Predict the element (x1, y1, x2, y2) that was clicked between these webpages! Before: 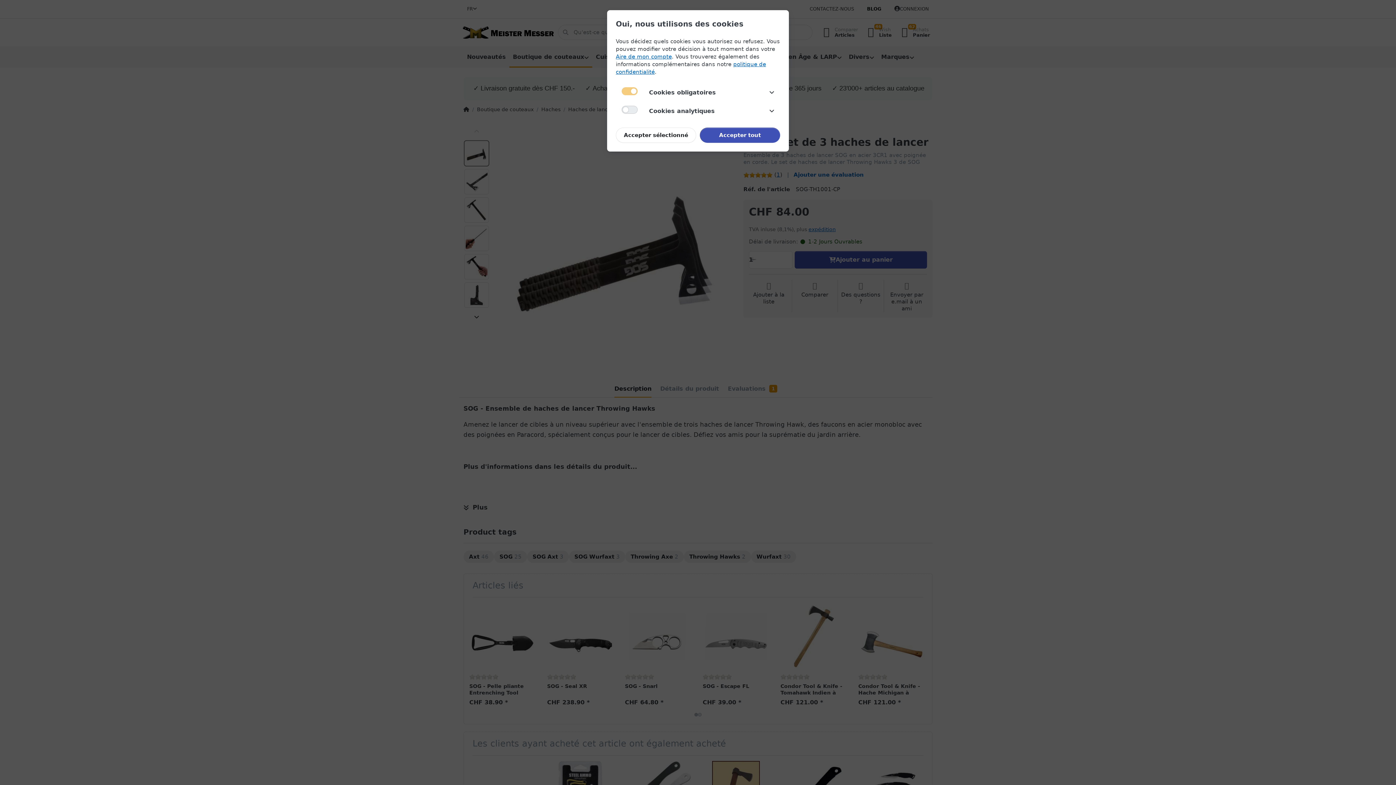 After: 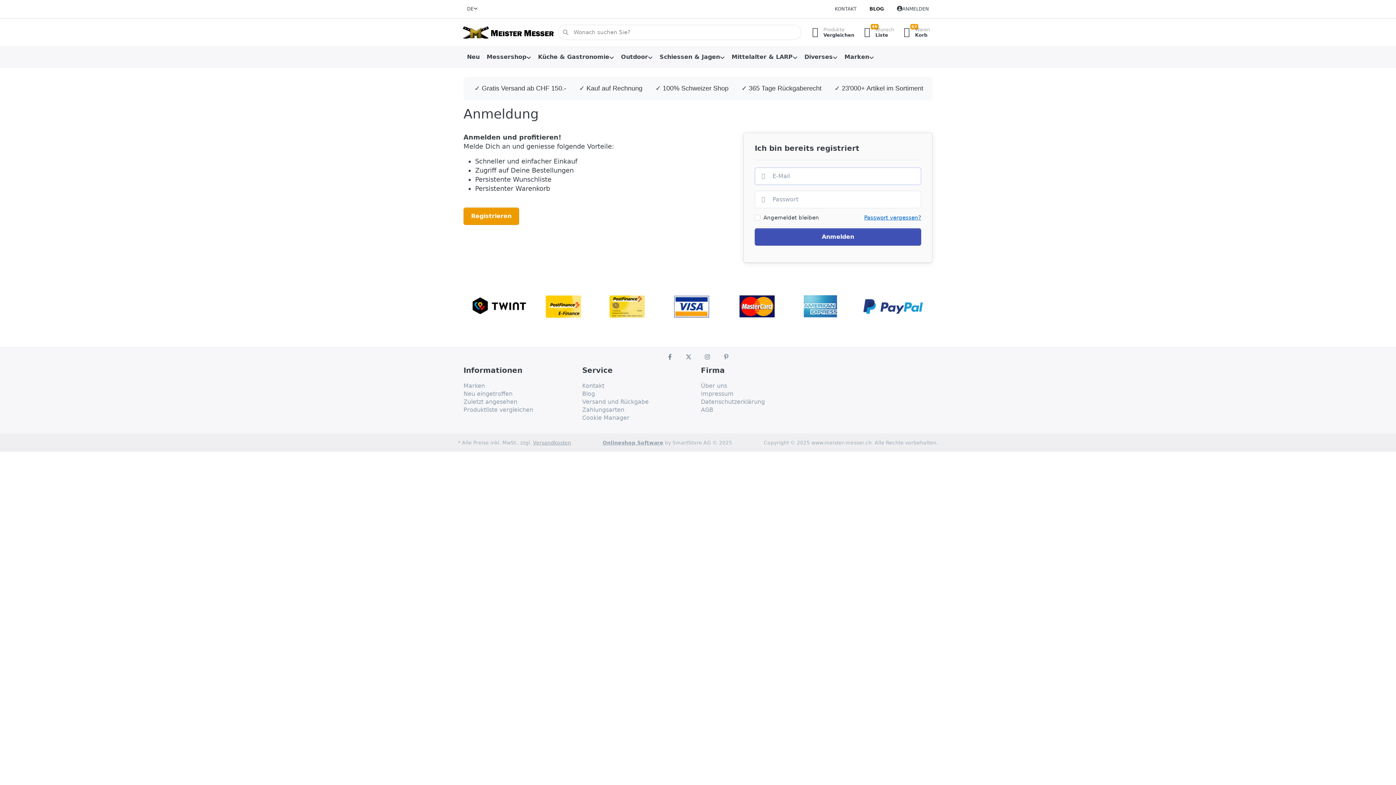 Action: label: Aire de mon compte bbox: (616, 53, 672, 60)